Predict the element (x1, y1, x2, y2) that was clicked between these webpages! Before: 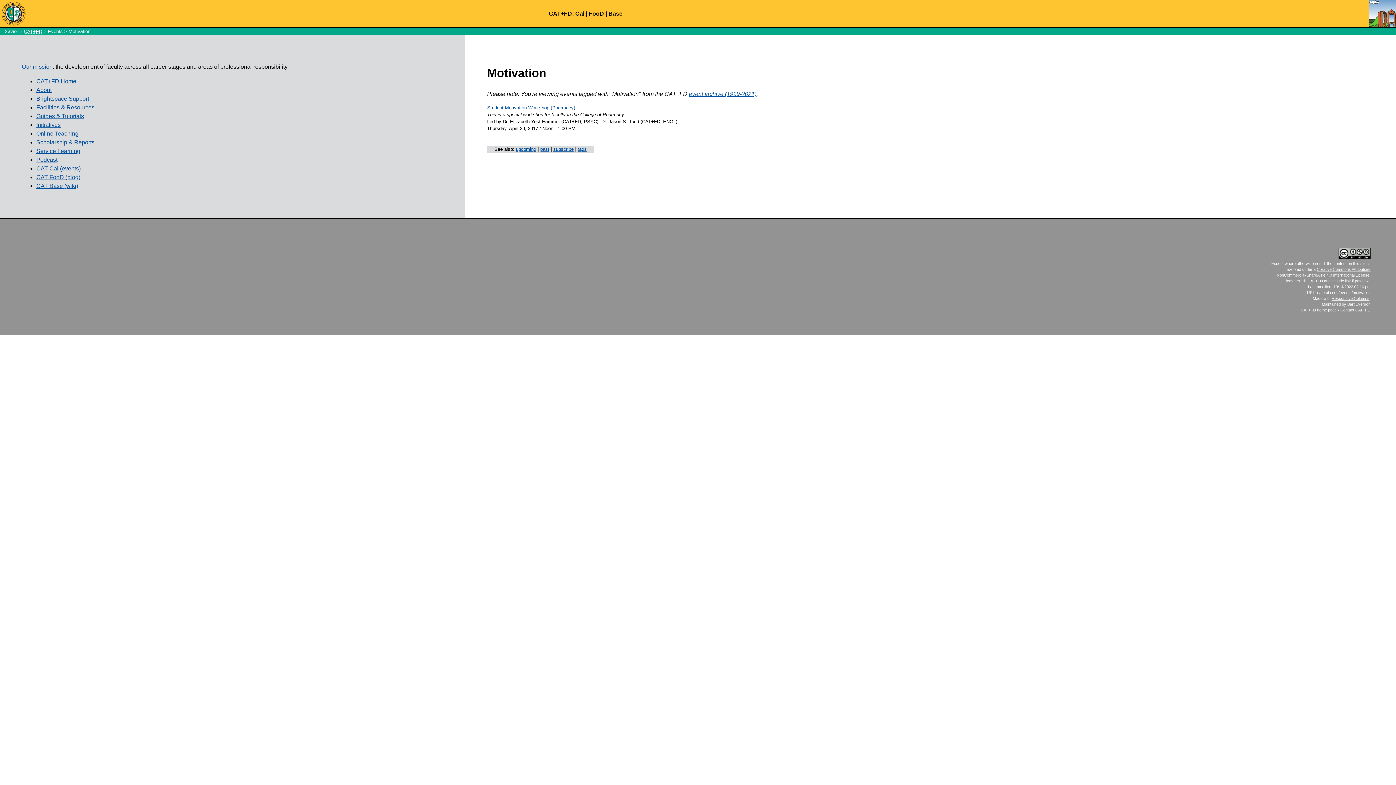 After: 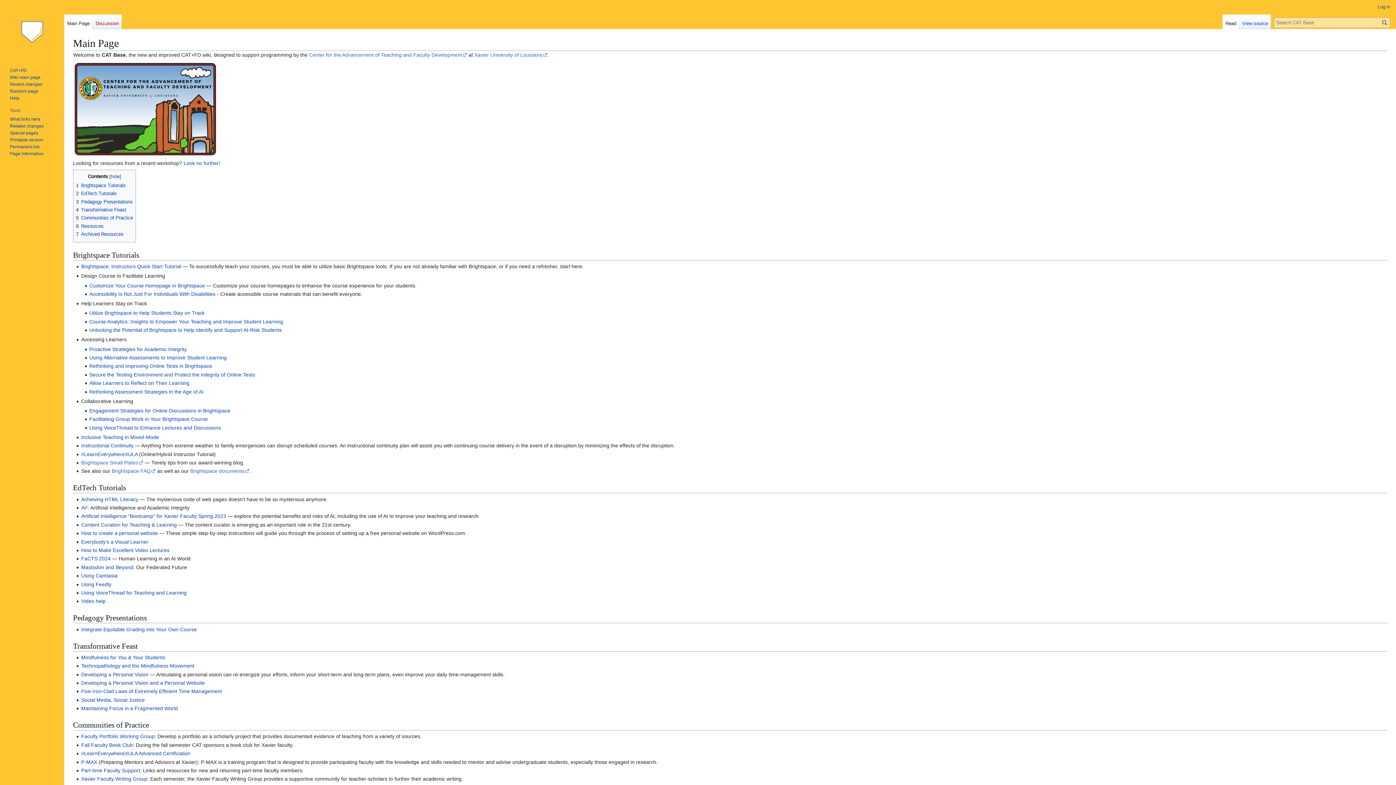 Action: bbox: (36, 182, 78, 189) label: CAT Base (wiki)